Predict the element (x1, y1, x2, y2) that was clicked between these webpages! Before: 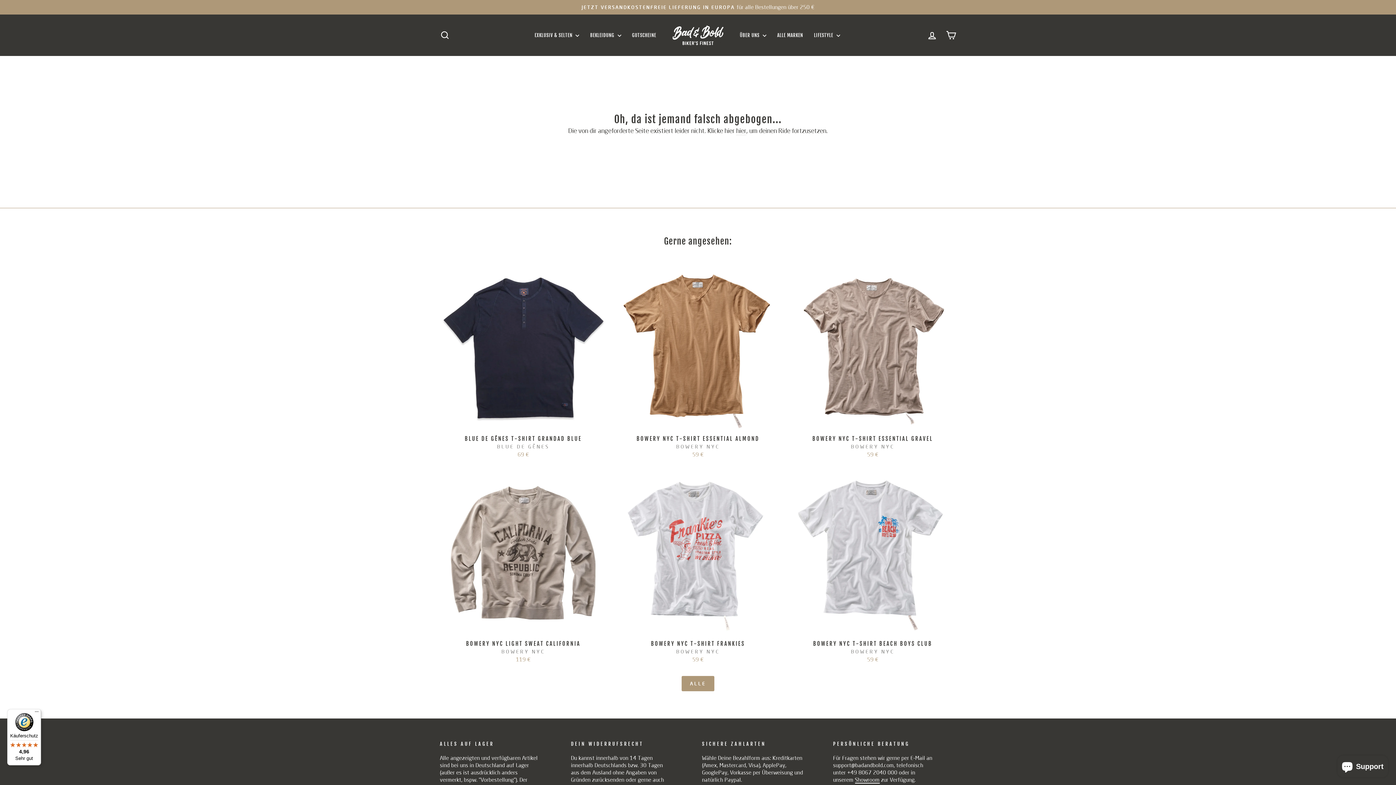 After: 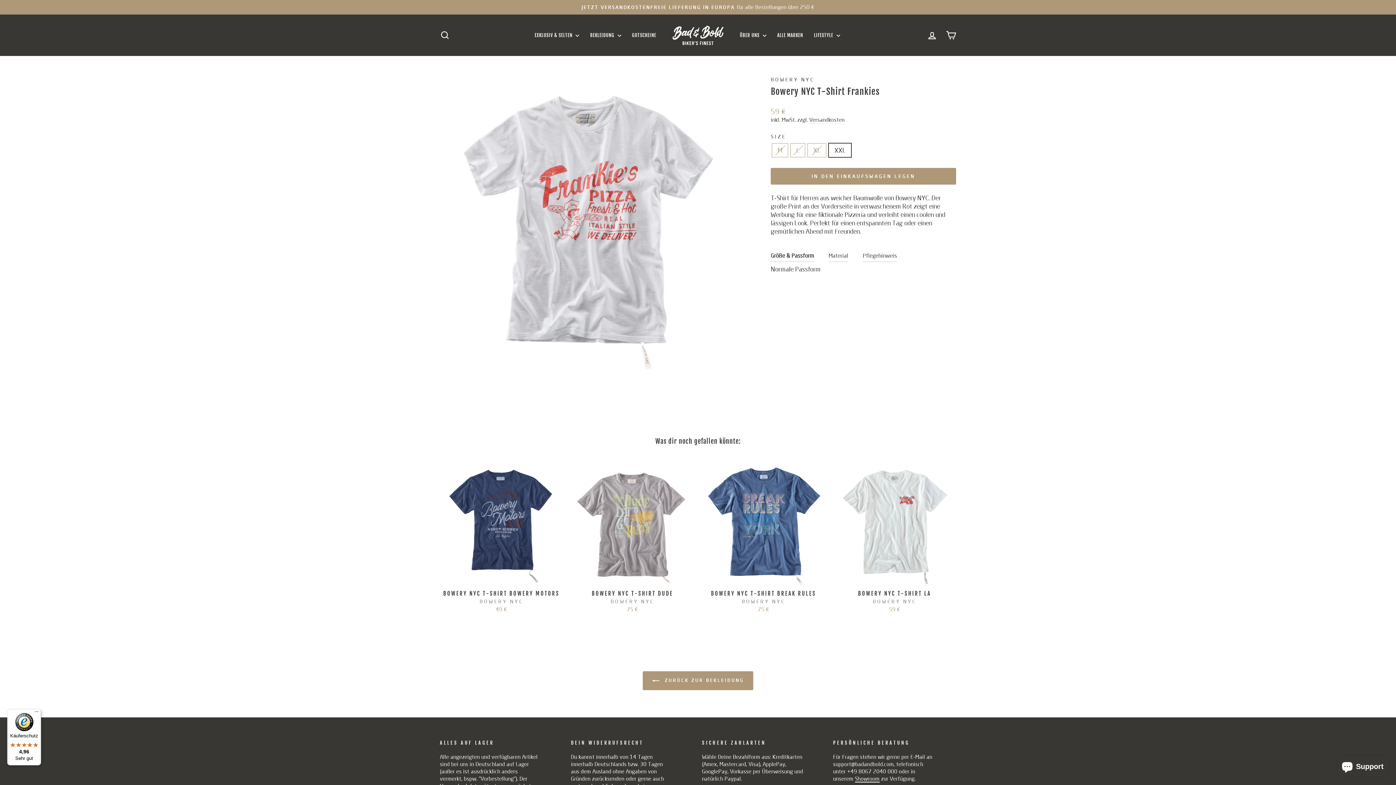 Action: label: BOWERY NYC T-SHIRT FRANKIES
BOWERY NYC
59 € bbox: (614, 637, 781, 665)